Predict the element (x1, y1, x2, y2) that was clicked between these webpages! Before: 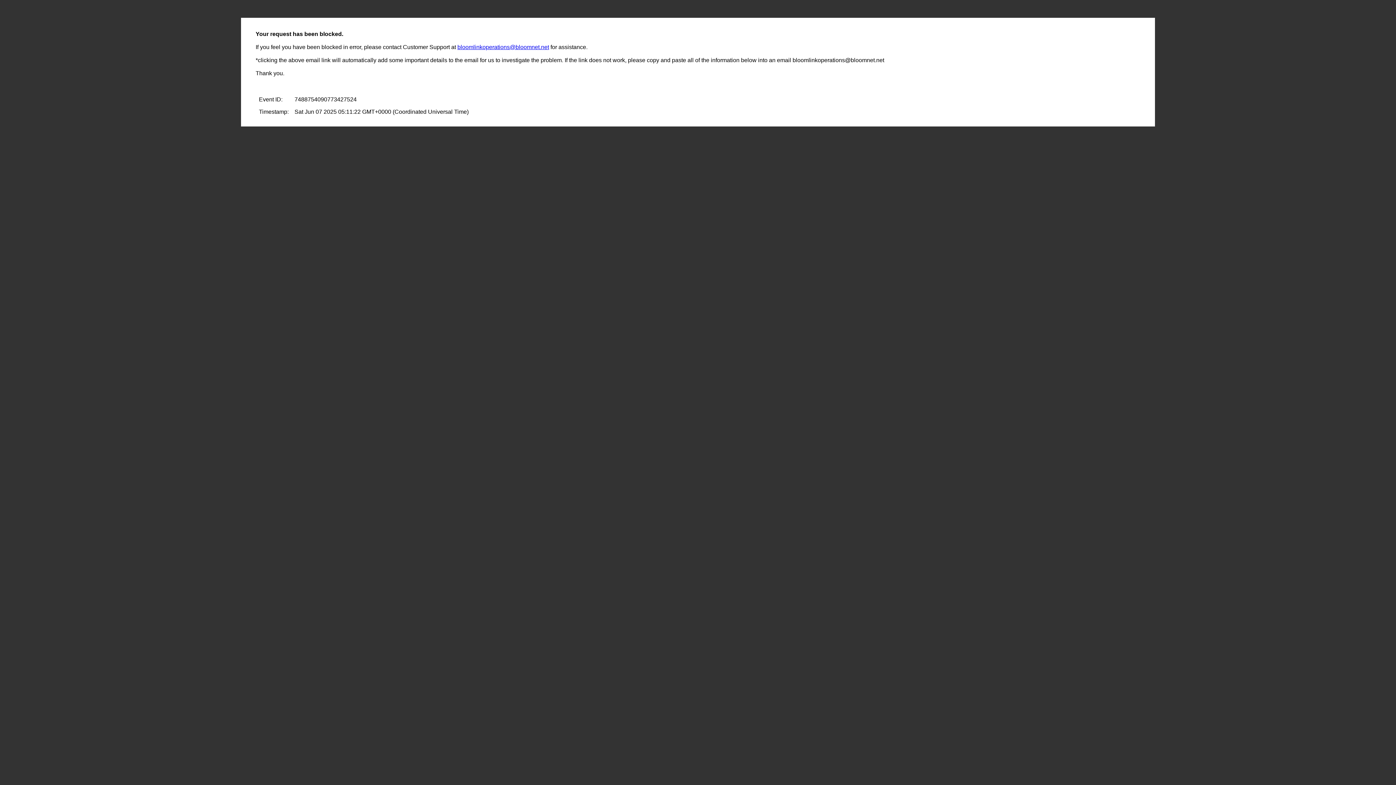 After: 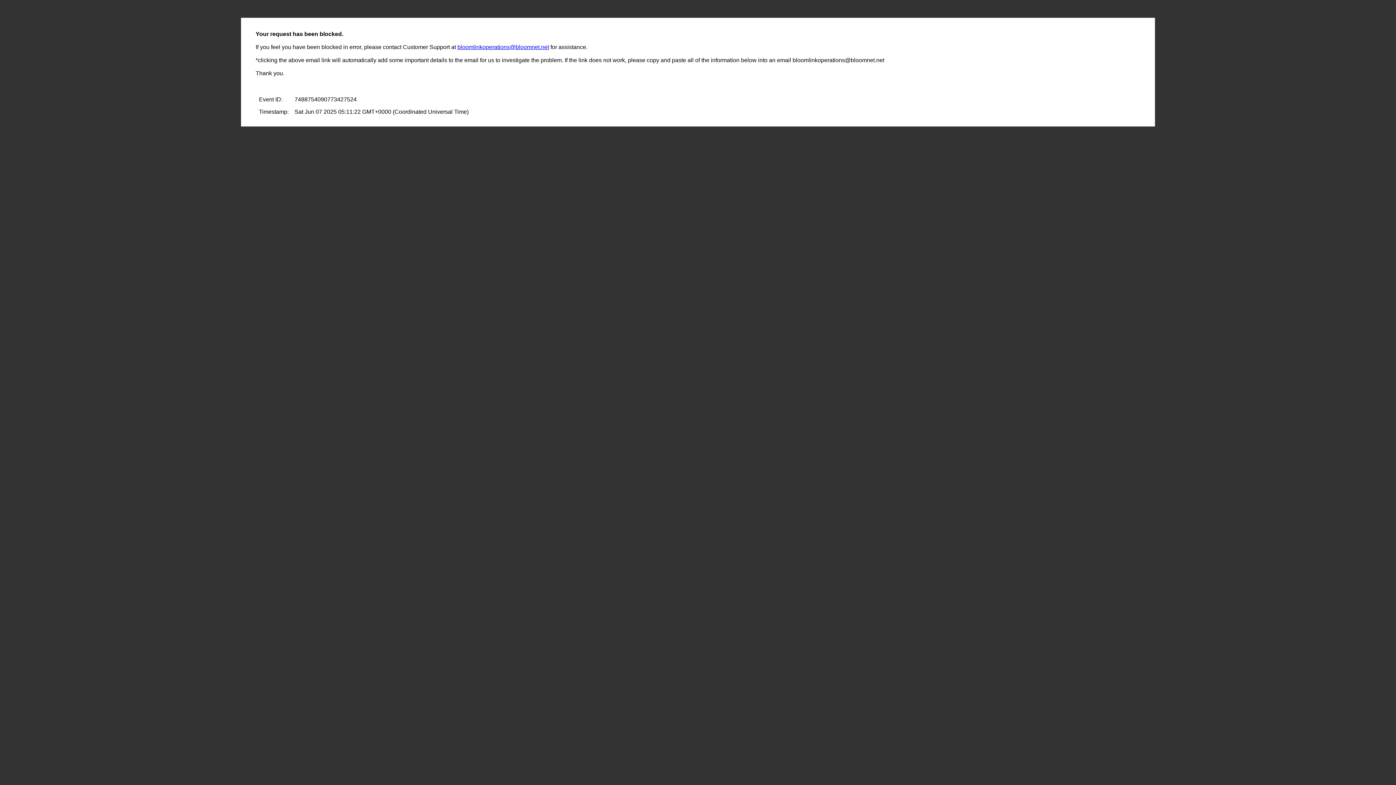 Action: bbox: (457, 44, 549, 50) label: bloomlinkoperations@bloomnet.net